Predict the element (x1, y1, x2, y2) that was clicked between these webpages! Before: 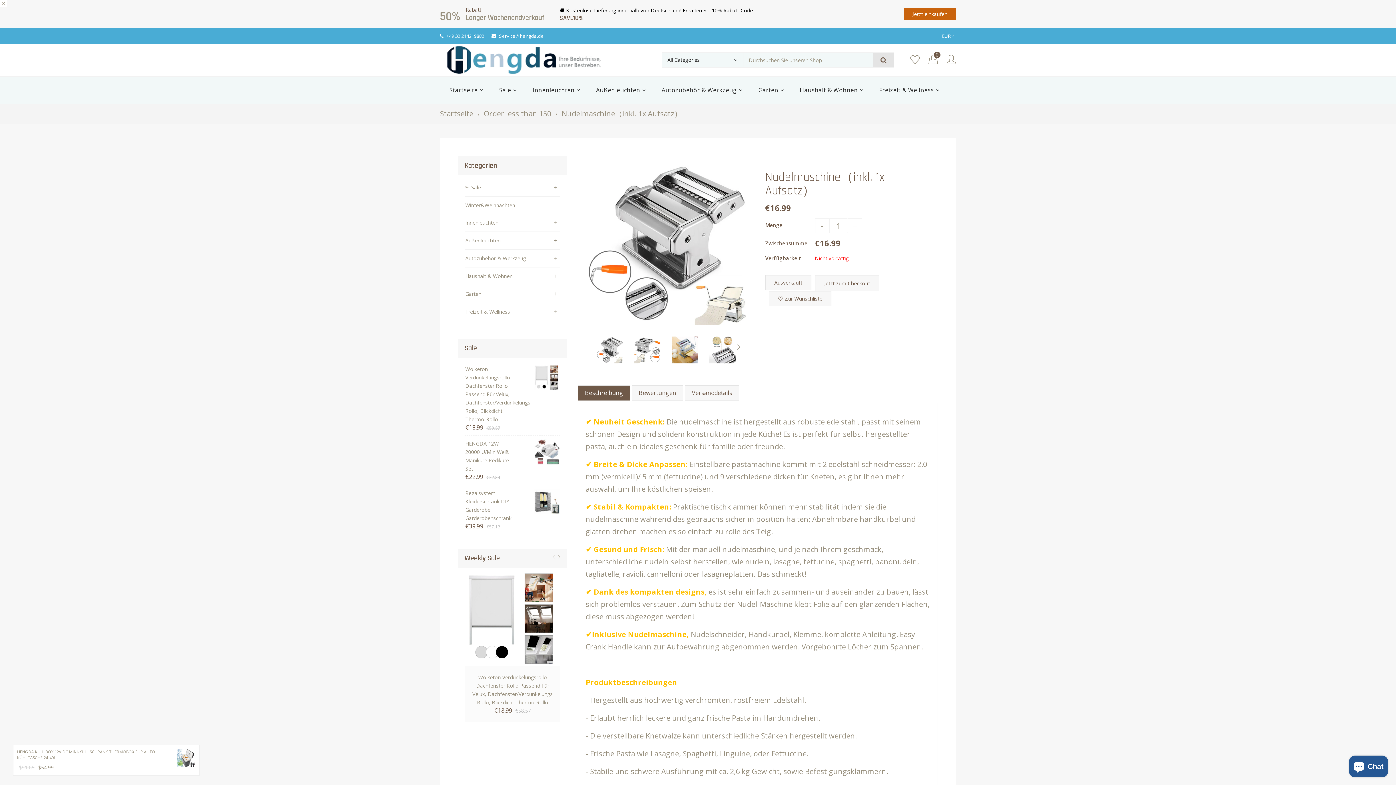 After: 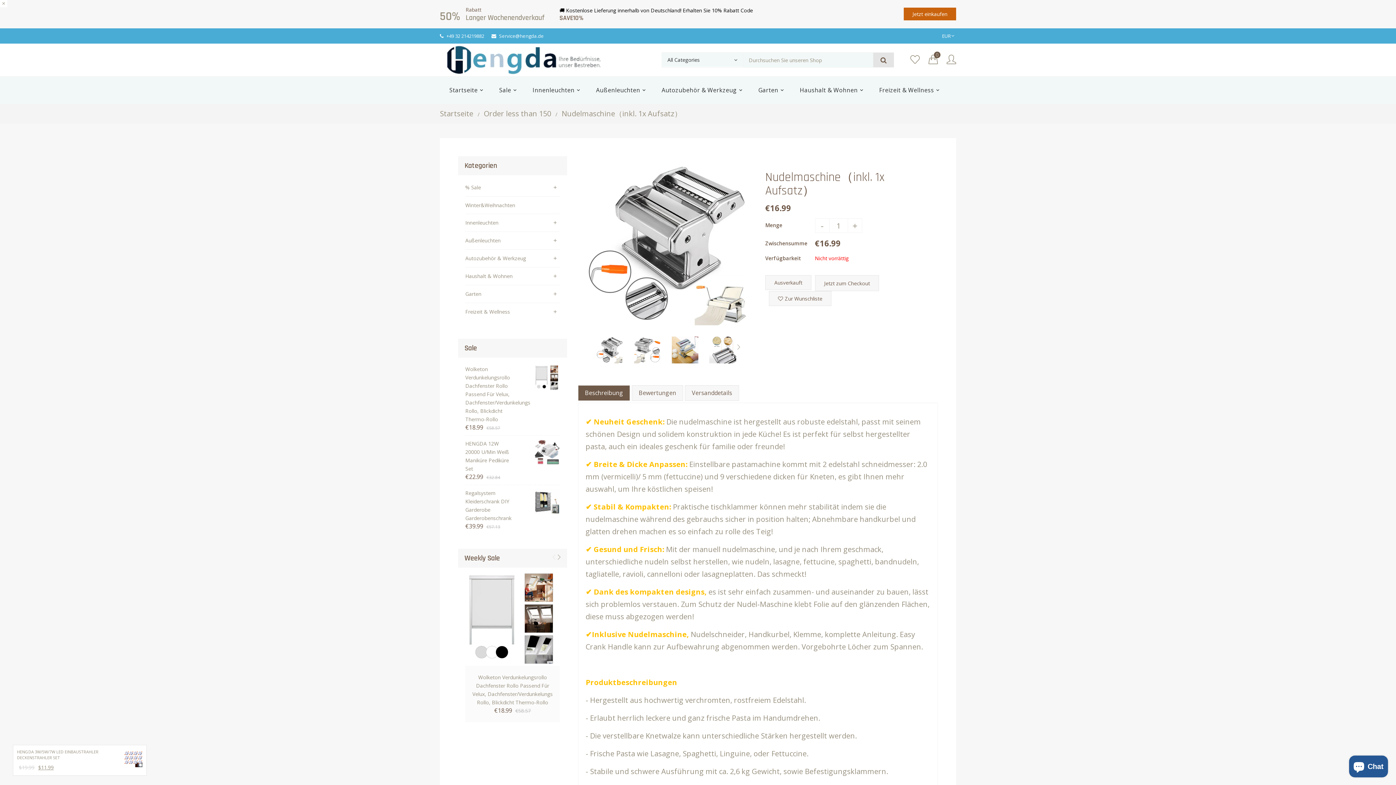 Action: bbox: (596, 336, 623, 363)